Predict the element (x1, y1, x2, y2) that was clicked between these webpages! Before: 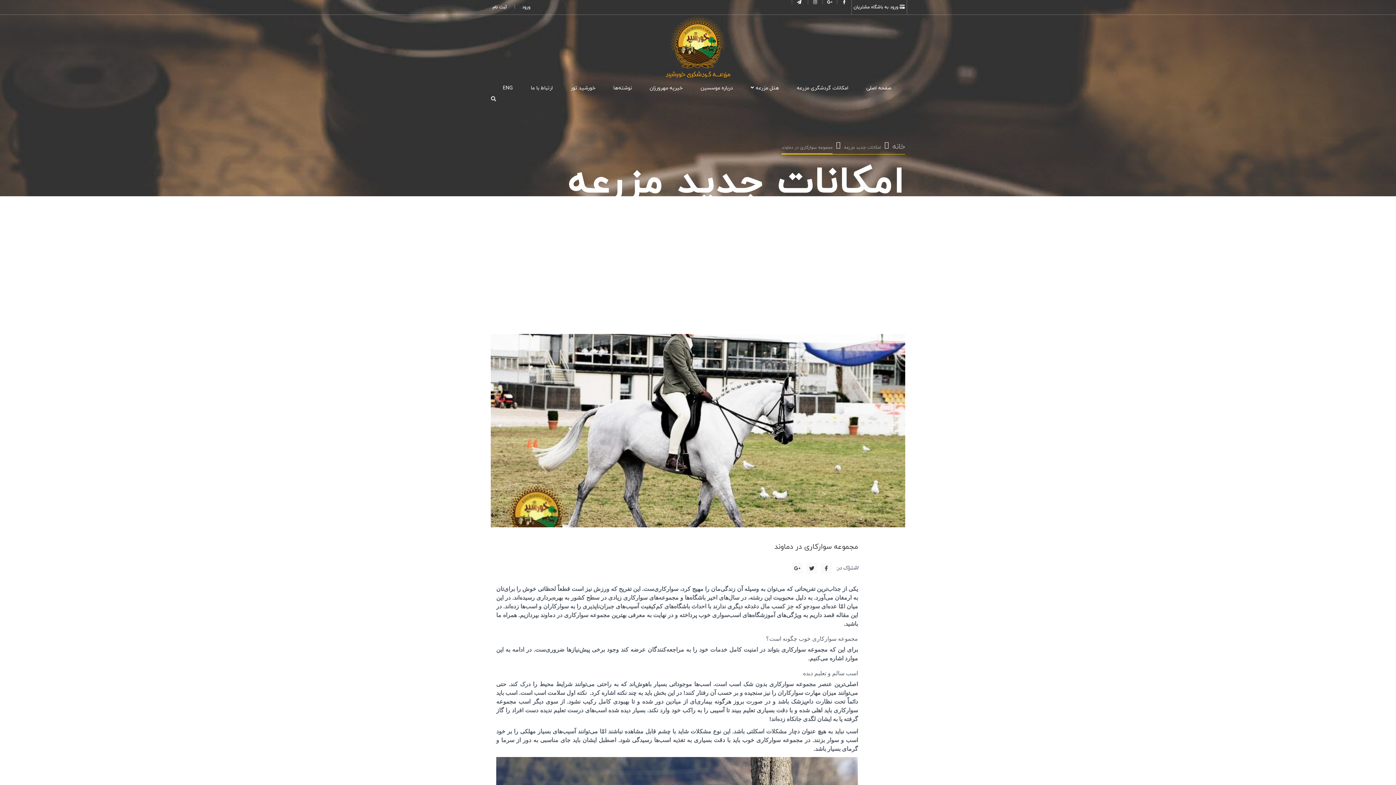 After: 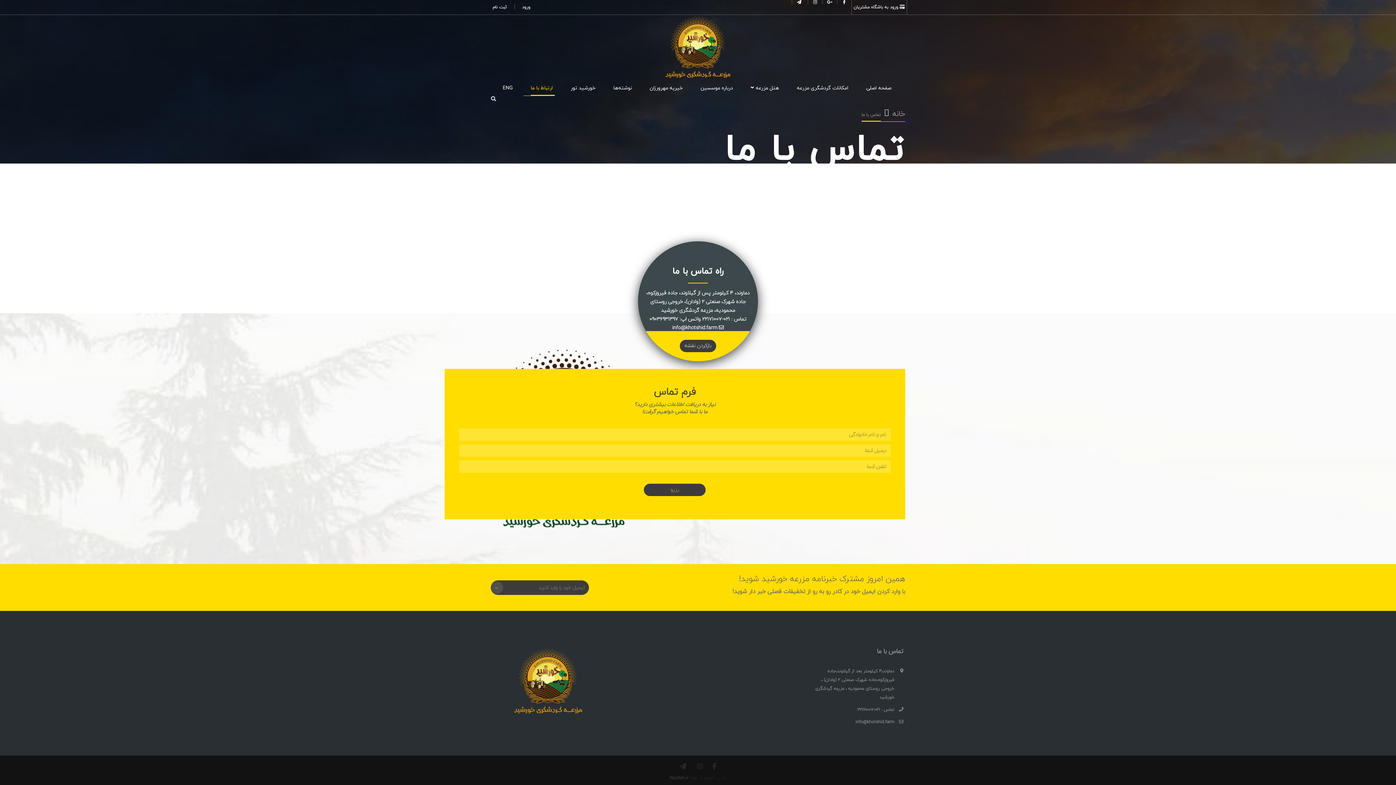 Action: bbox: (530, 84, 554, 96) label: ارتباط با ما